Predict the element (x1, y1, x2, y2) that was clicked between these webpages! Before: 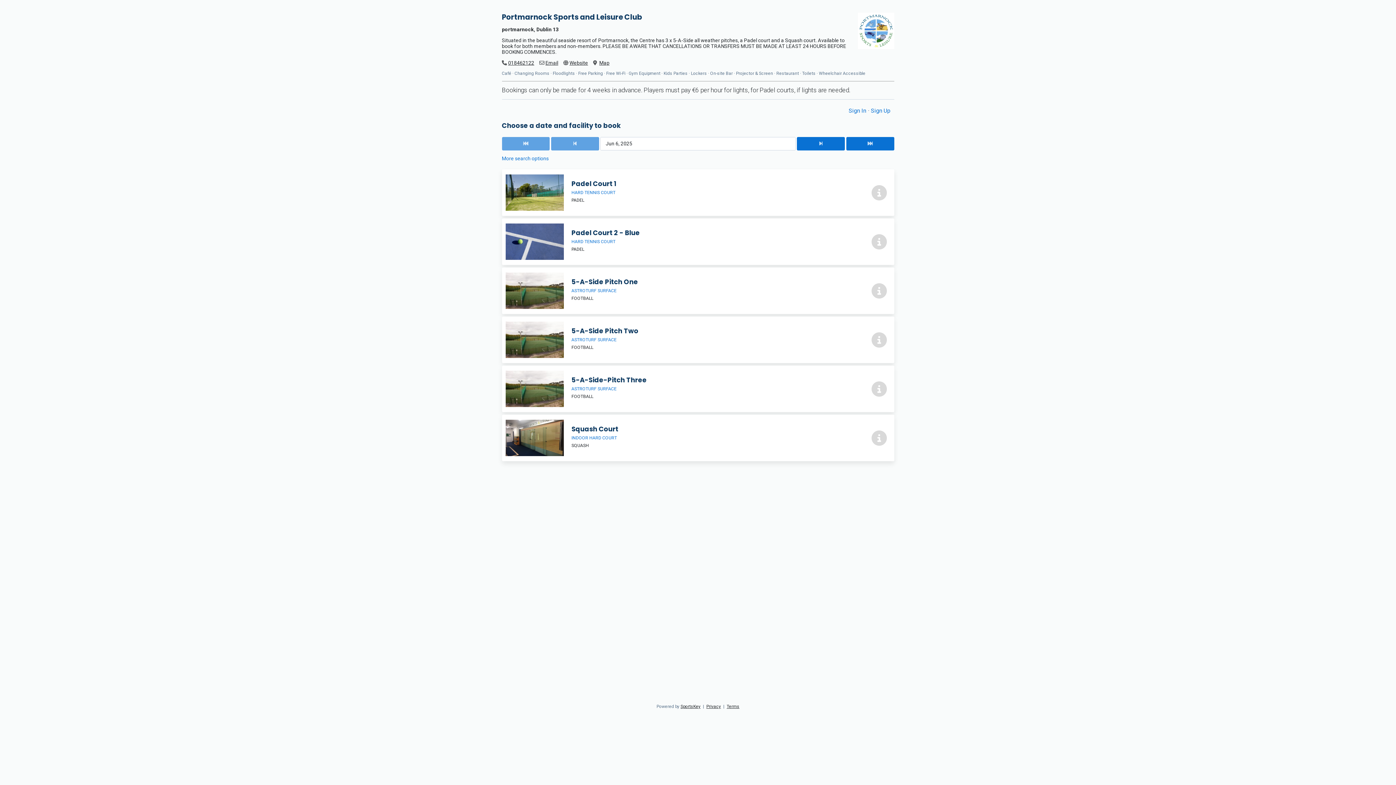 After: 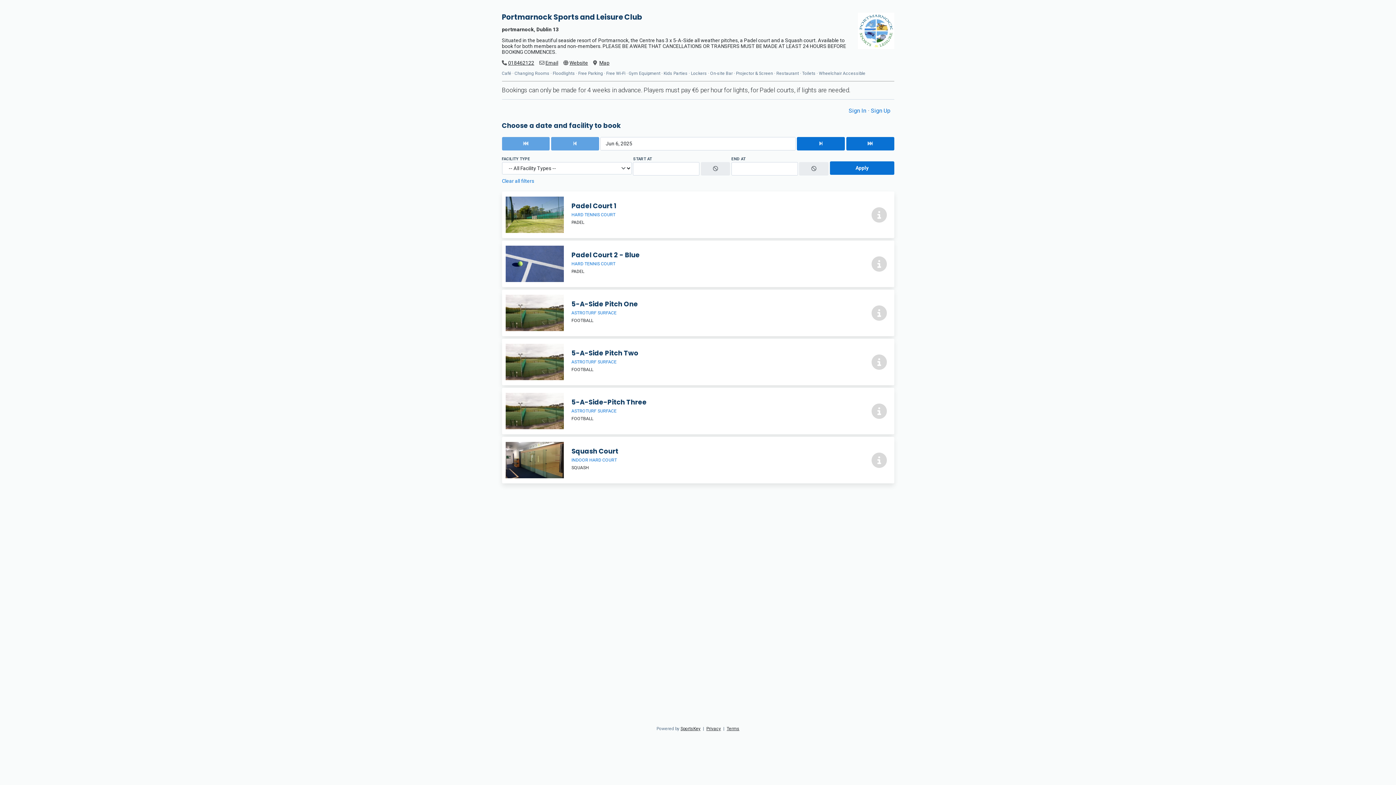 Action: bbox: (502, 155, 548, 161) label: More search options